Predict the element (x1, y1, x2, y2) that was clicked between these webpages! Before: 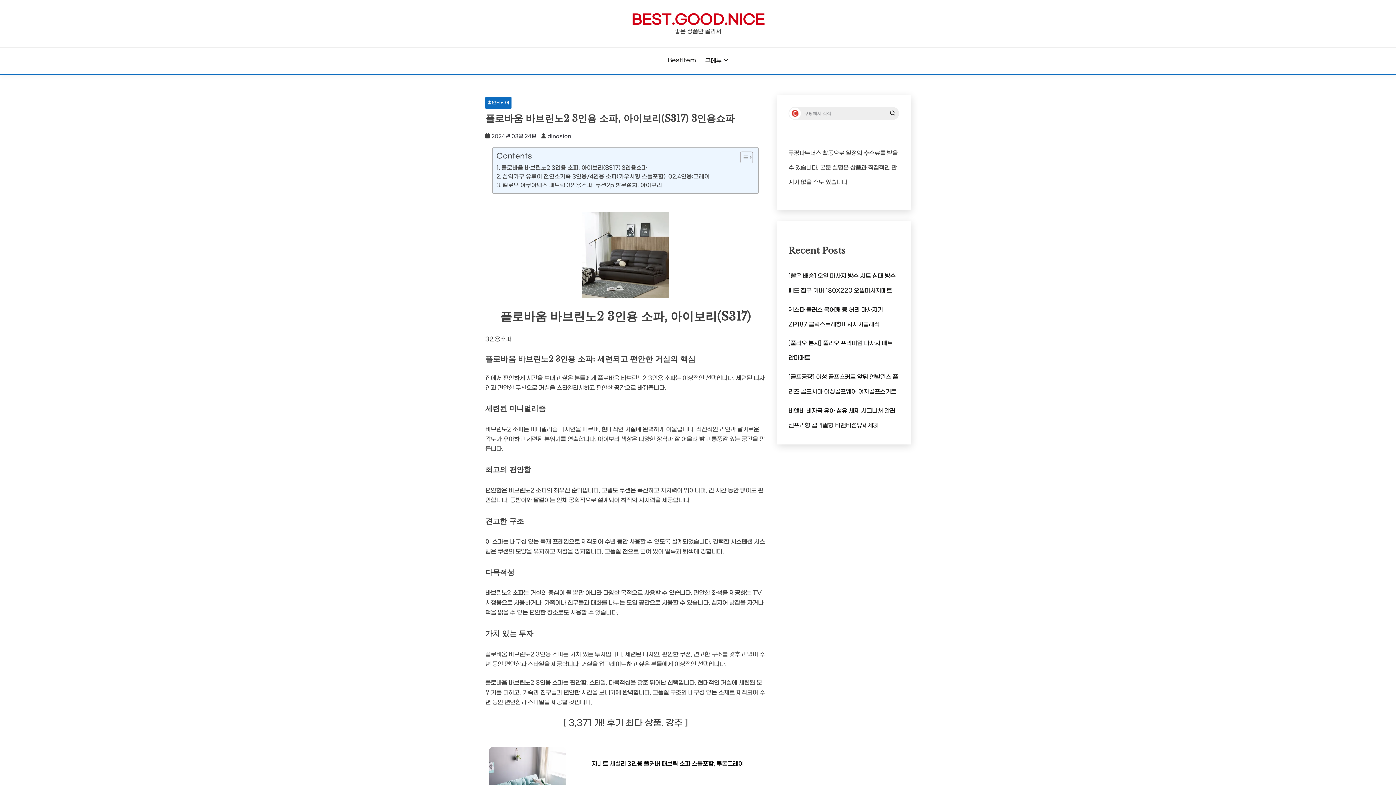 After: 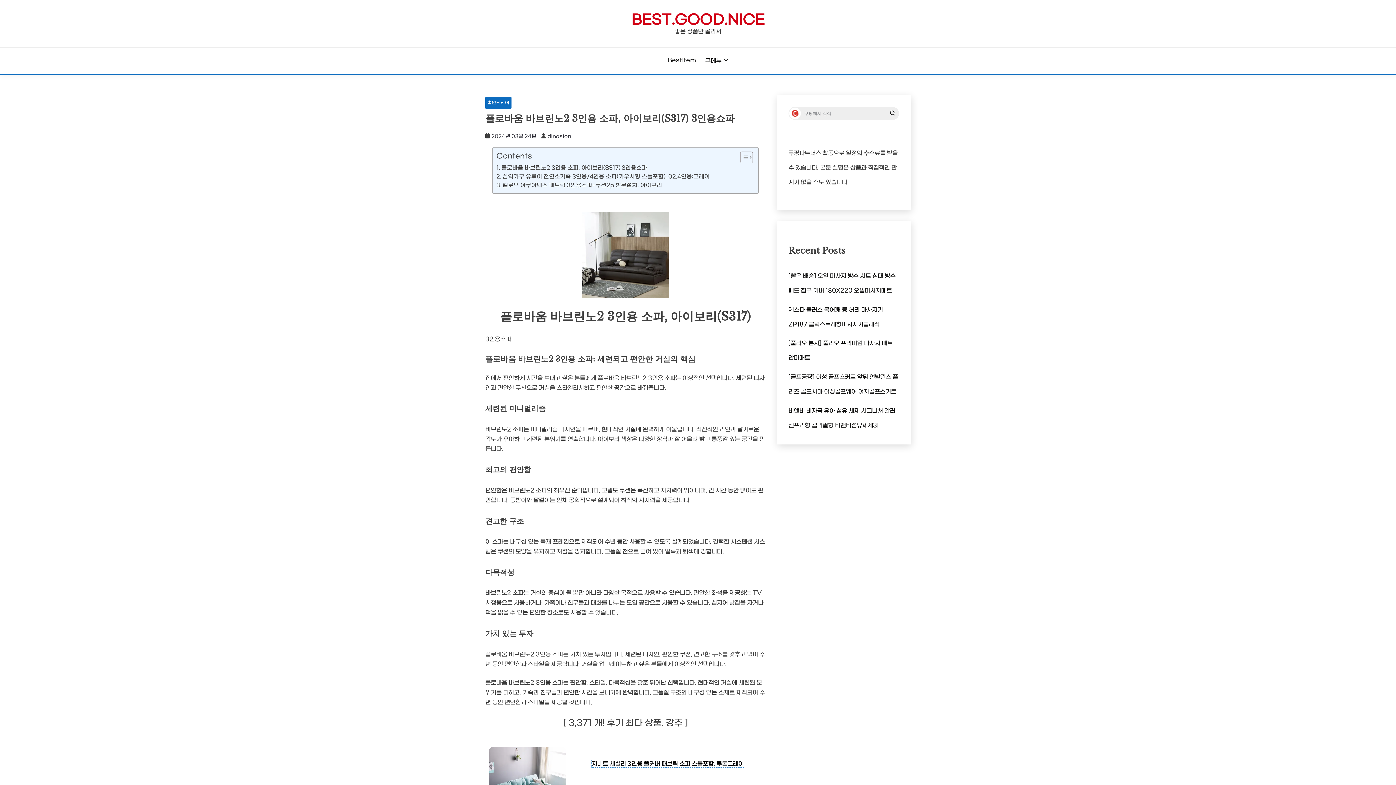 Action: label: 링크클릭 bbox: (591, 760, 743, 767)